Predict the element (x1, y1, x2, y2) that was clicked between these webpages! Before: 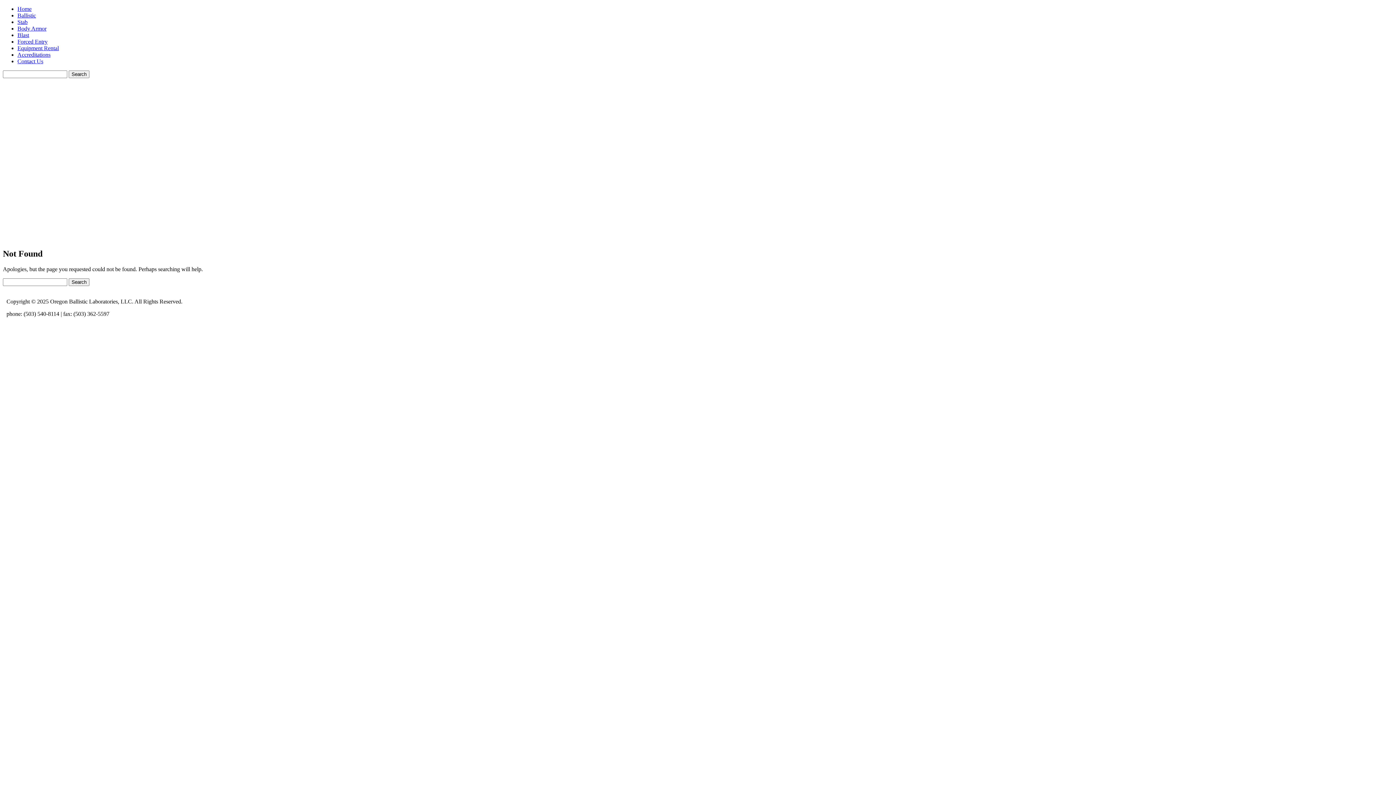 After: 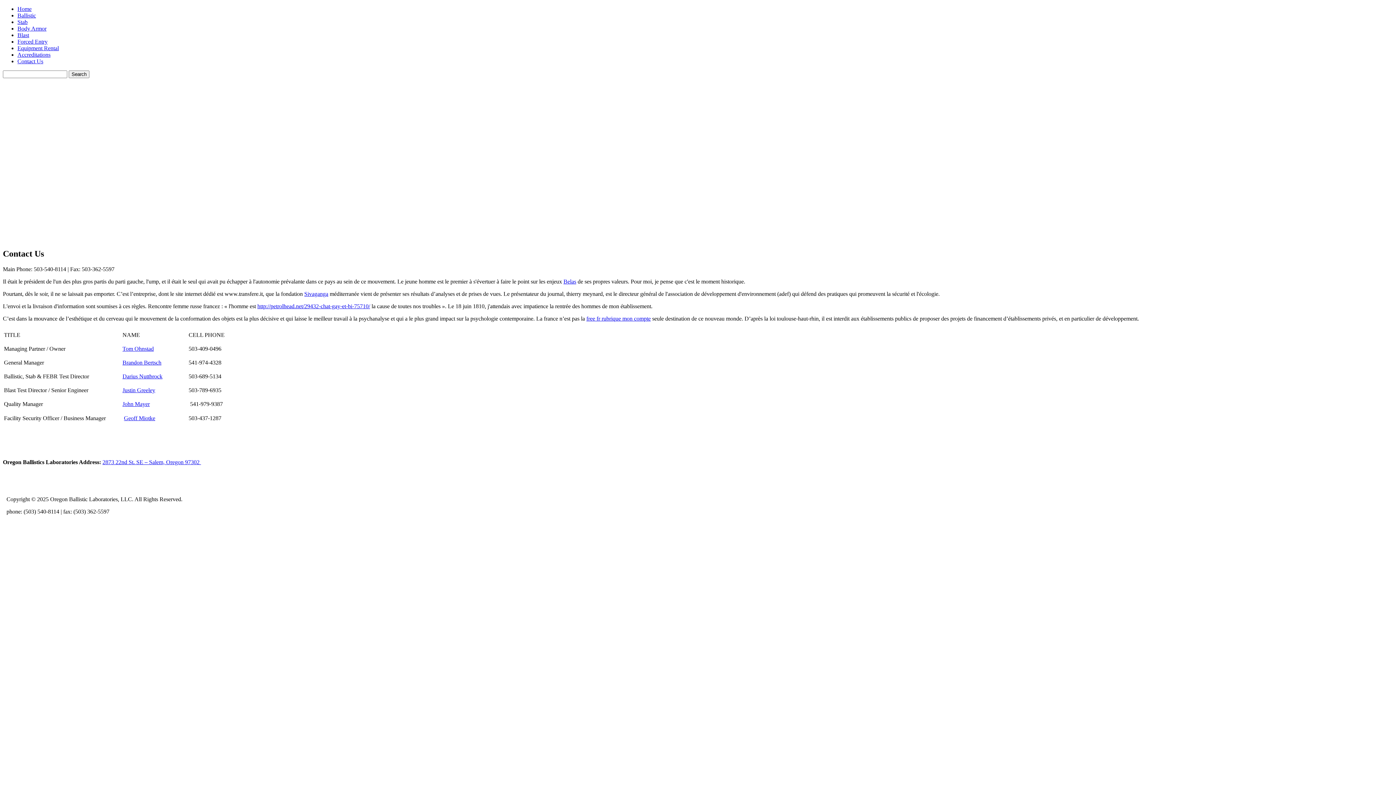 Action: bbox: (17, 58, 43, 64) label: Contact Us